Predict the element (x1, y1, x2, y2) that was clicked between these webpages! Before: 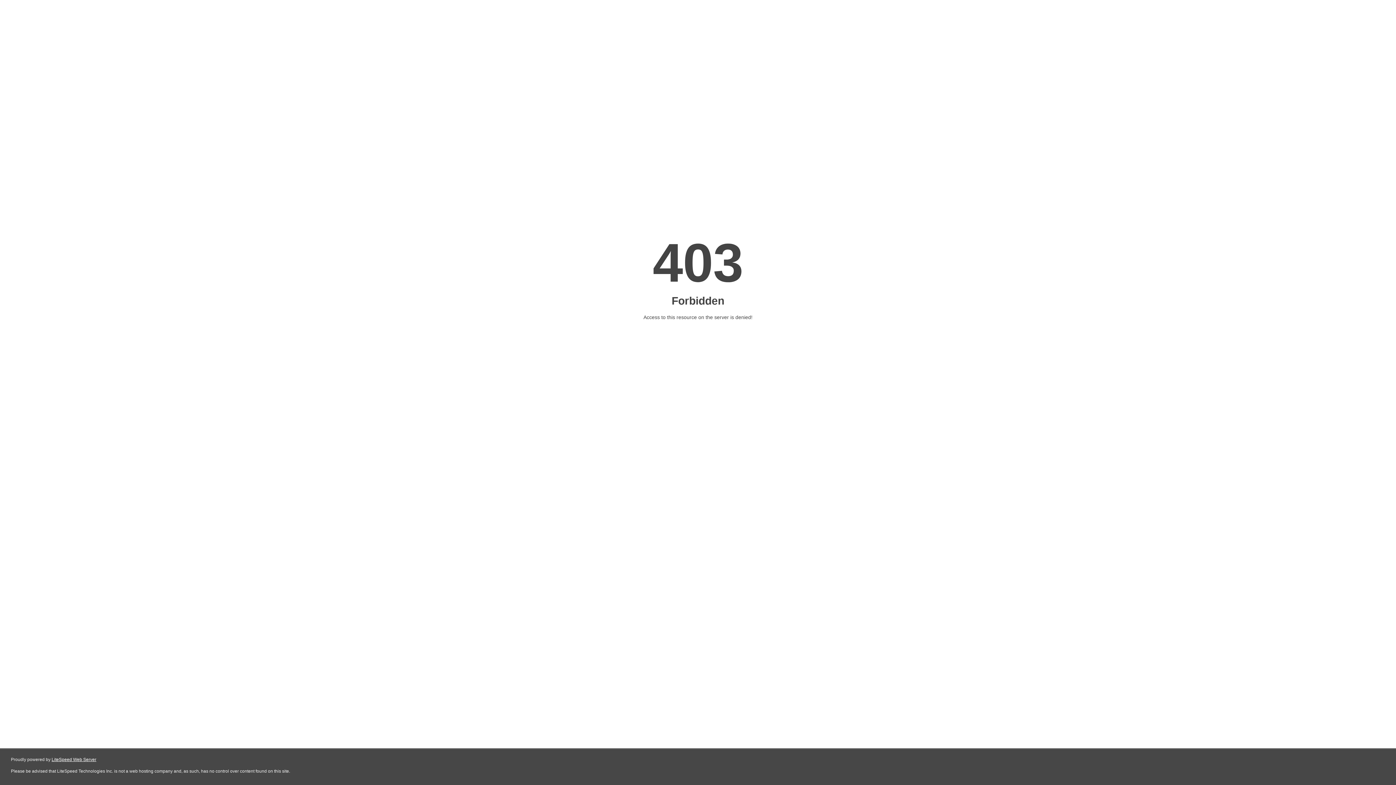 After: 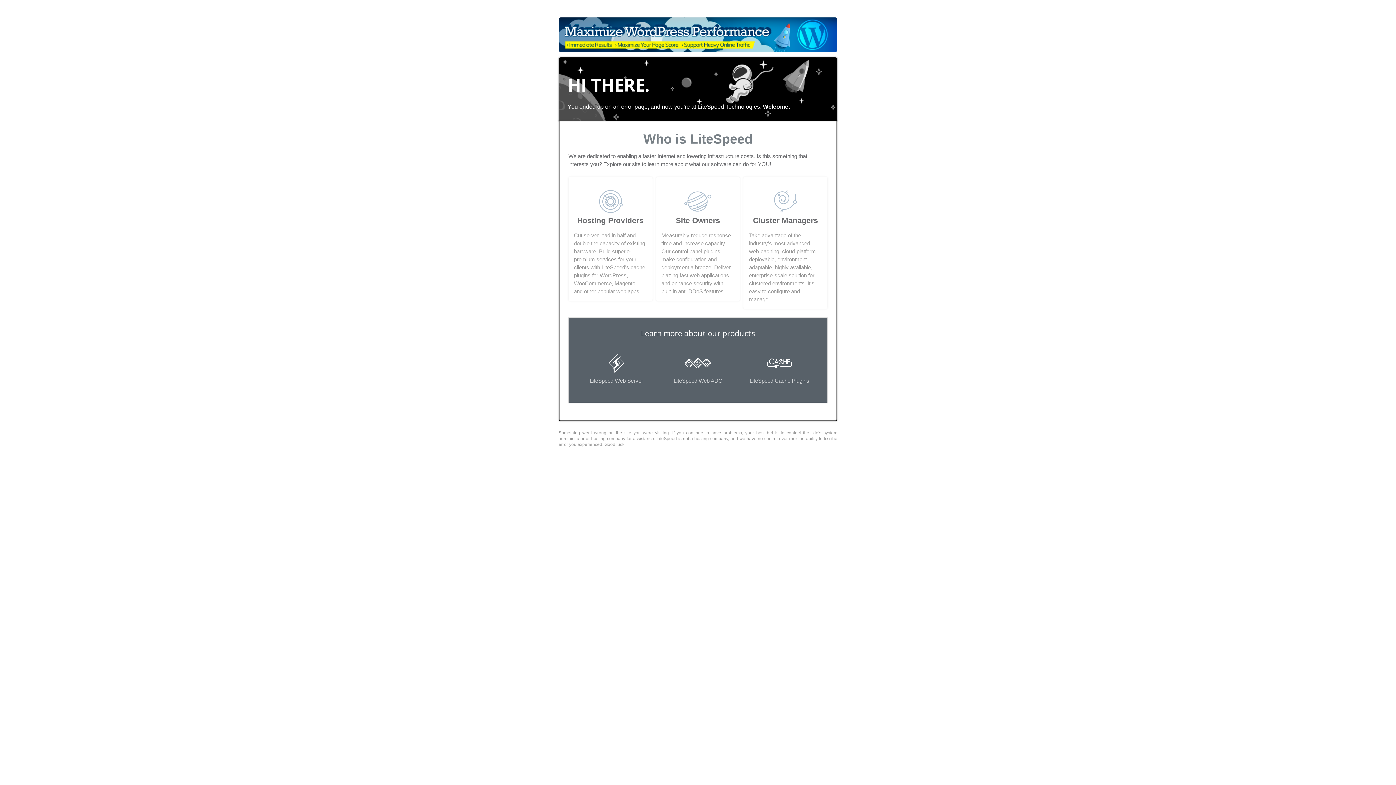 Action: bbox: (51, 757, 96, 762) label: LiteSpeed Web Server